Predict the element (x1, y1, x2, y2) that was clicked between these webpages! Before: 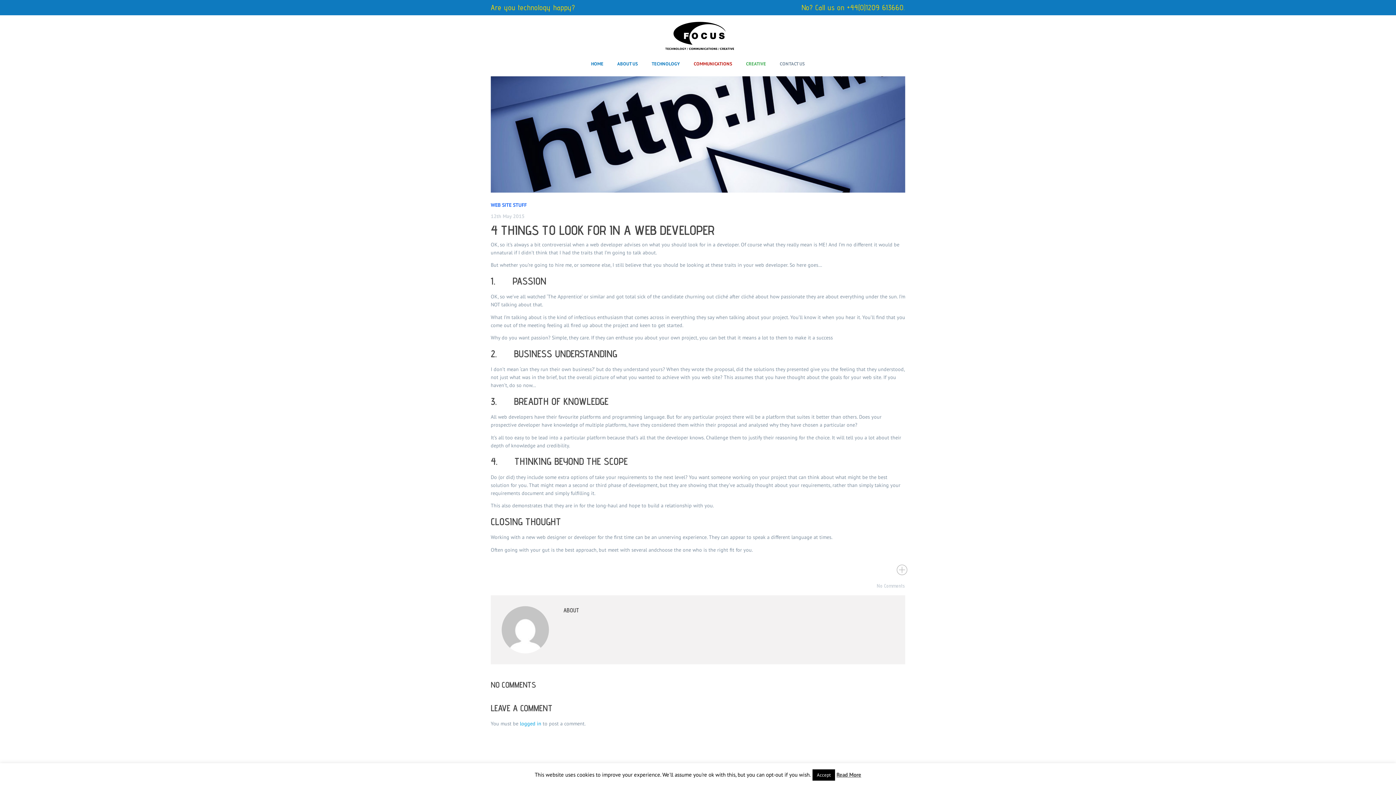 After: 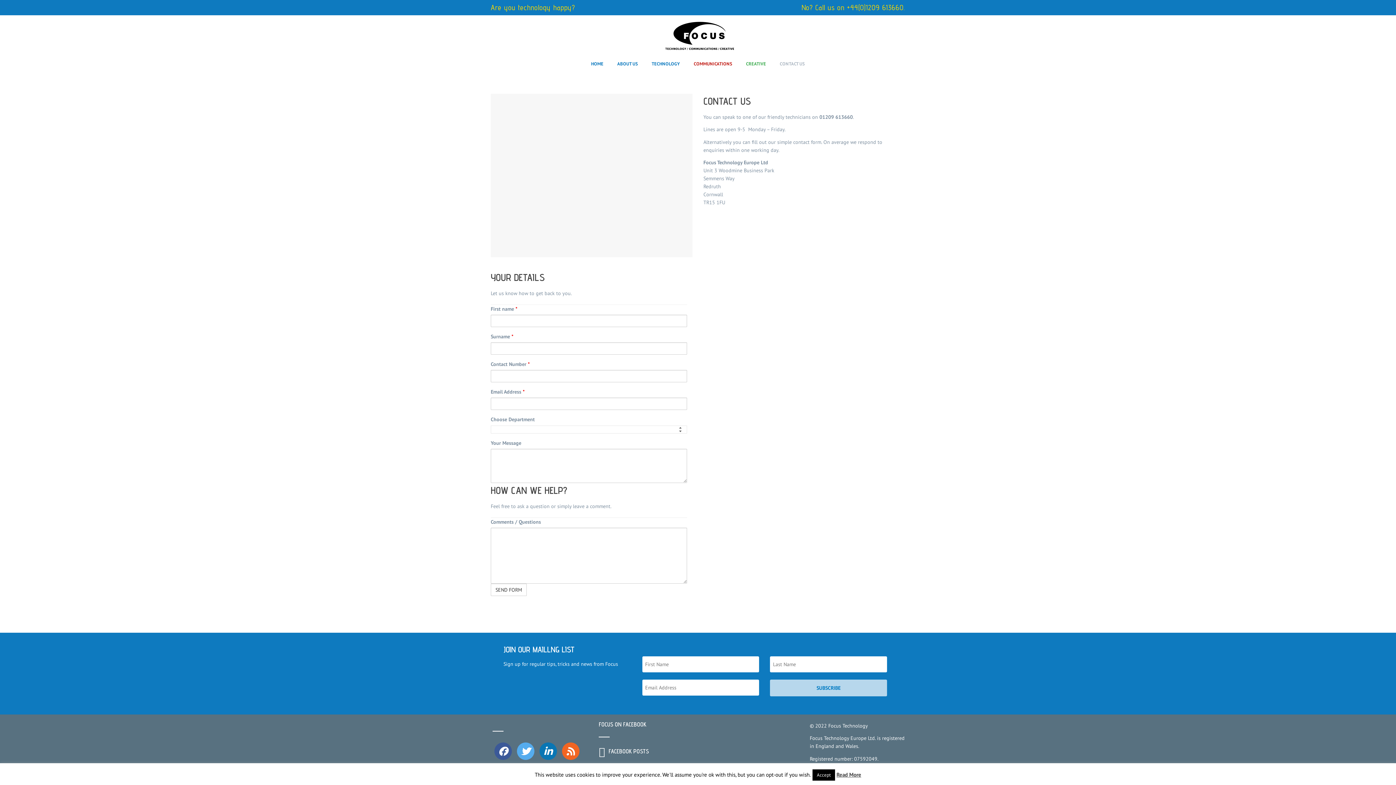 Action: bbox: (773, 52, 811, 75) label: CONTACT US